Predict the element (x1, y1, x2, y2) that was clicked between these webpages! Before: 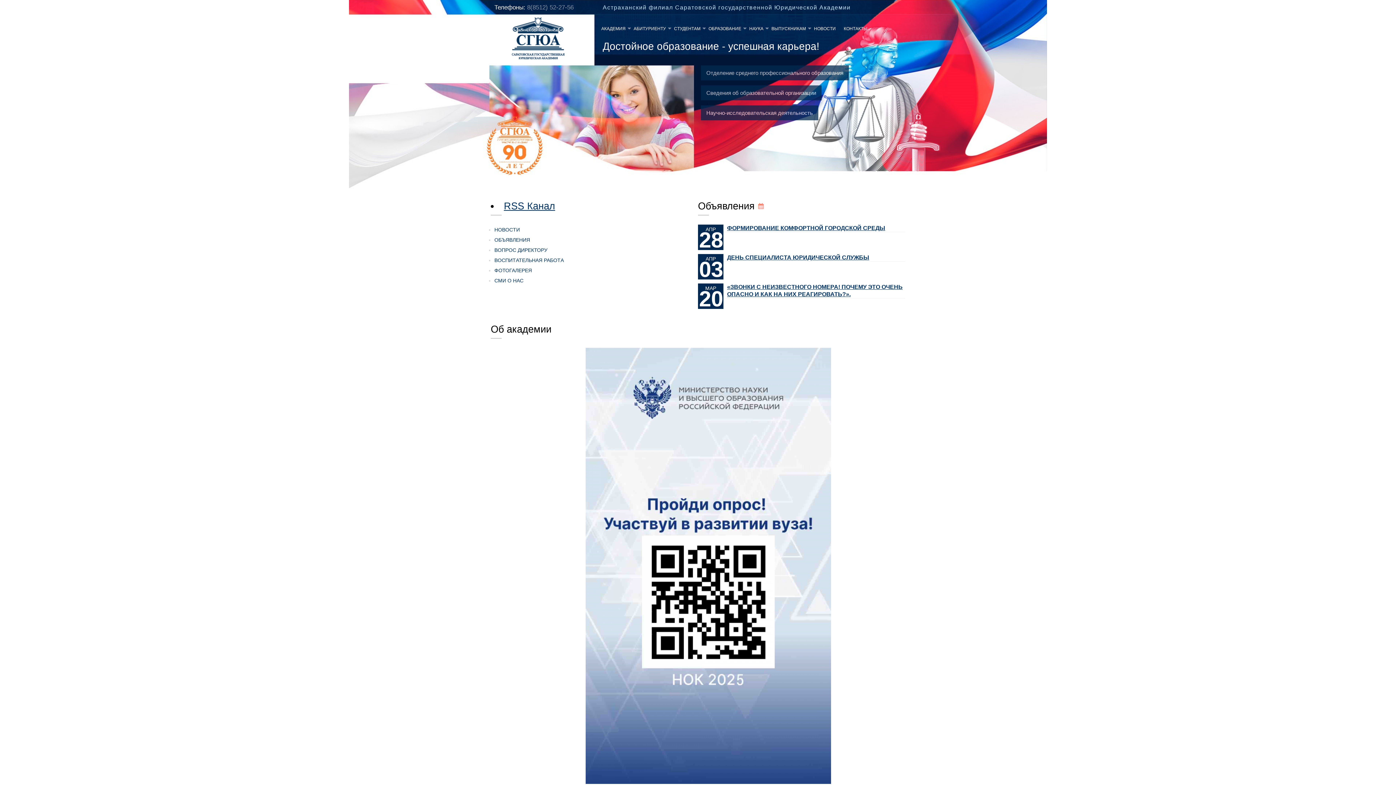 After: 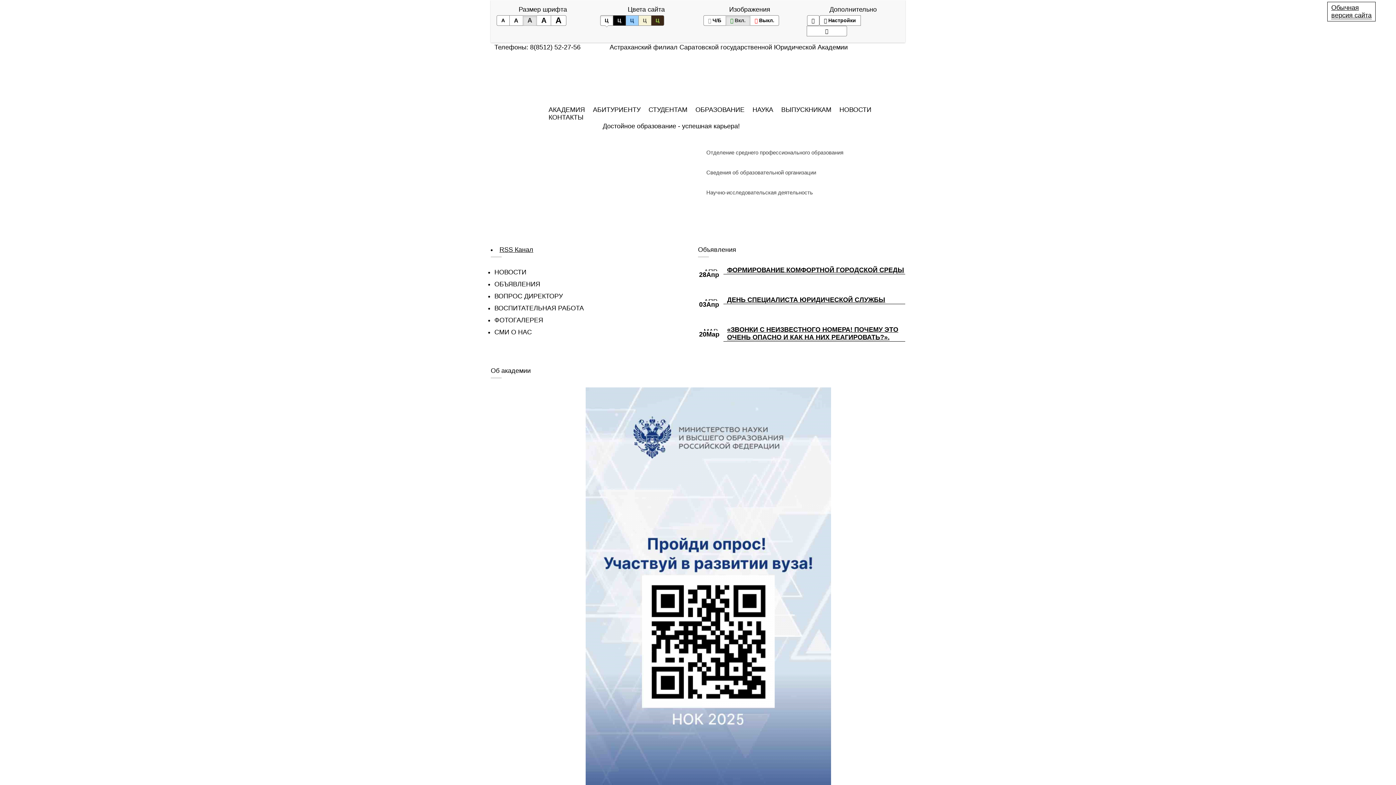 Action: bbox: (1307, 4, 1372, 9) label: Версия для слабовидящих